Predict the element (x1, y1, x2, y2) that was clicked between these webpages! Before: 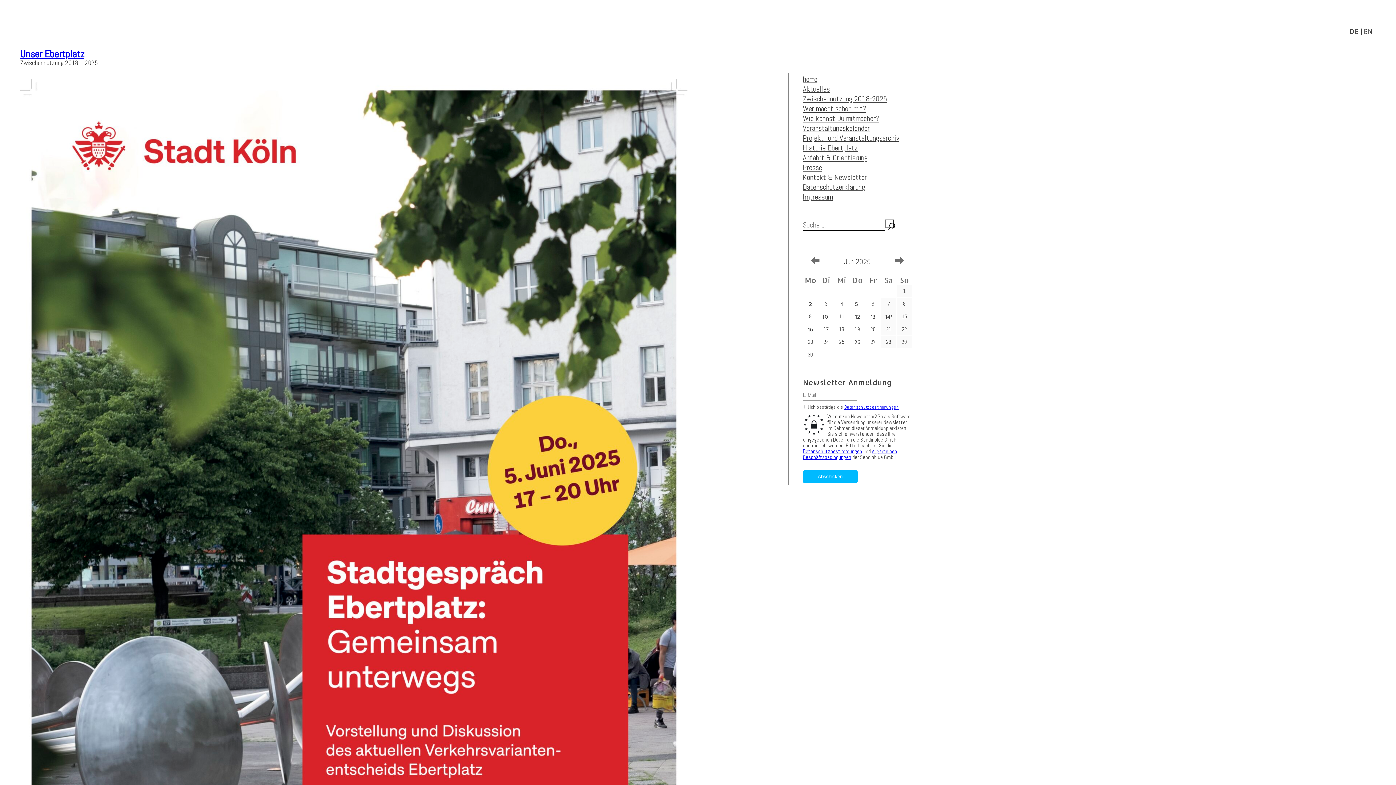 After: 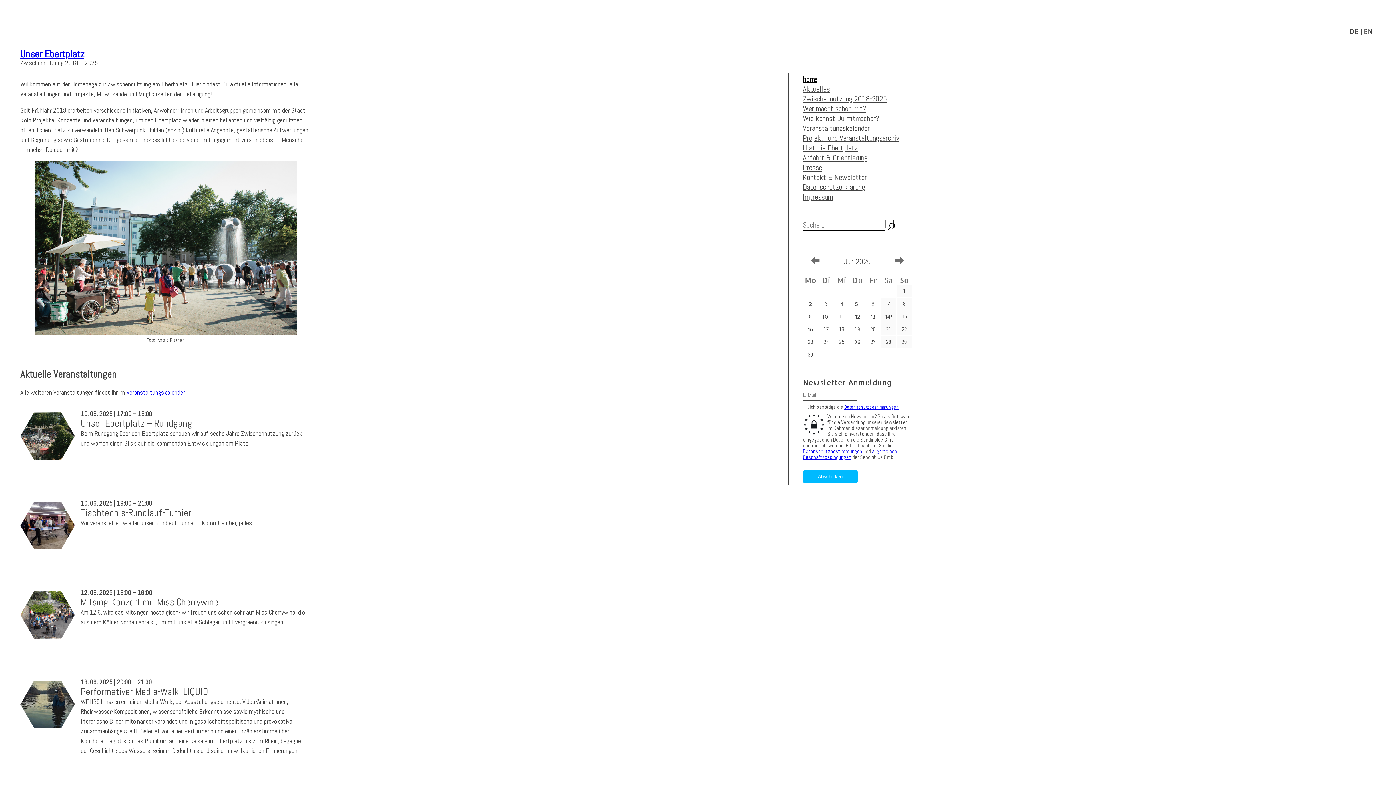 Action: bbox: (803, 74, 817, 84) label: home